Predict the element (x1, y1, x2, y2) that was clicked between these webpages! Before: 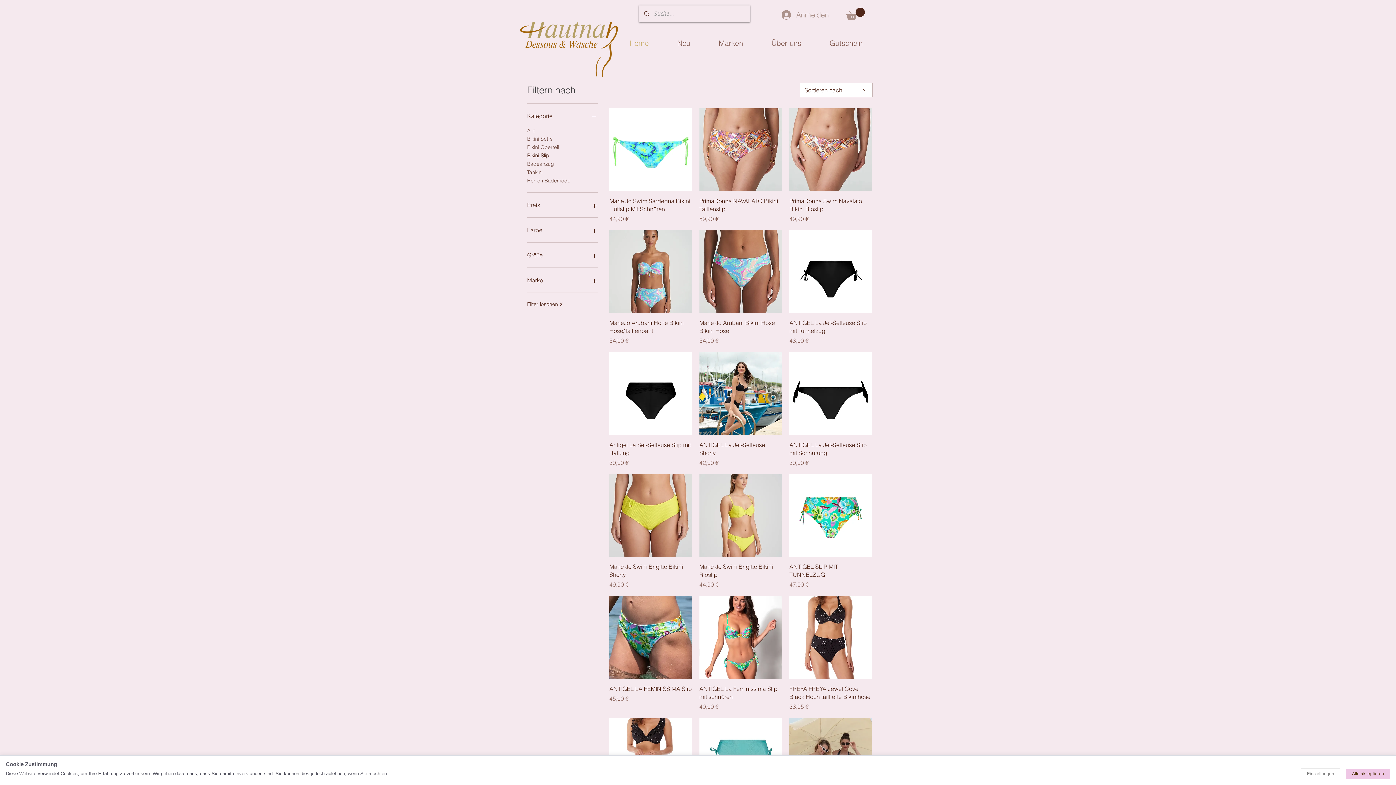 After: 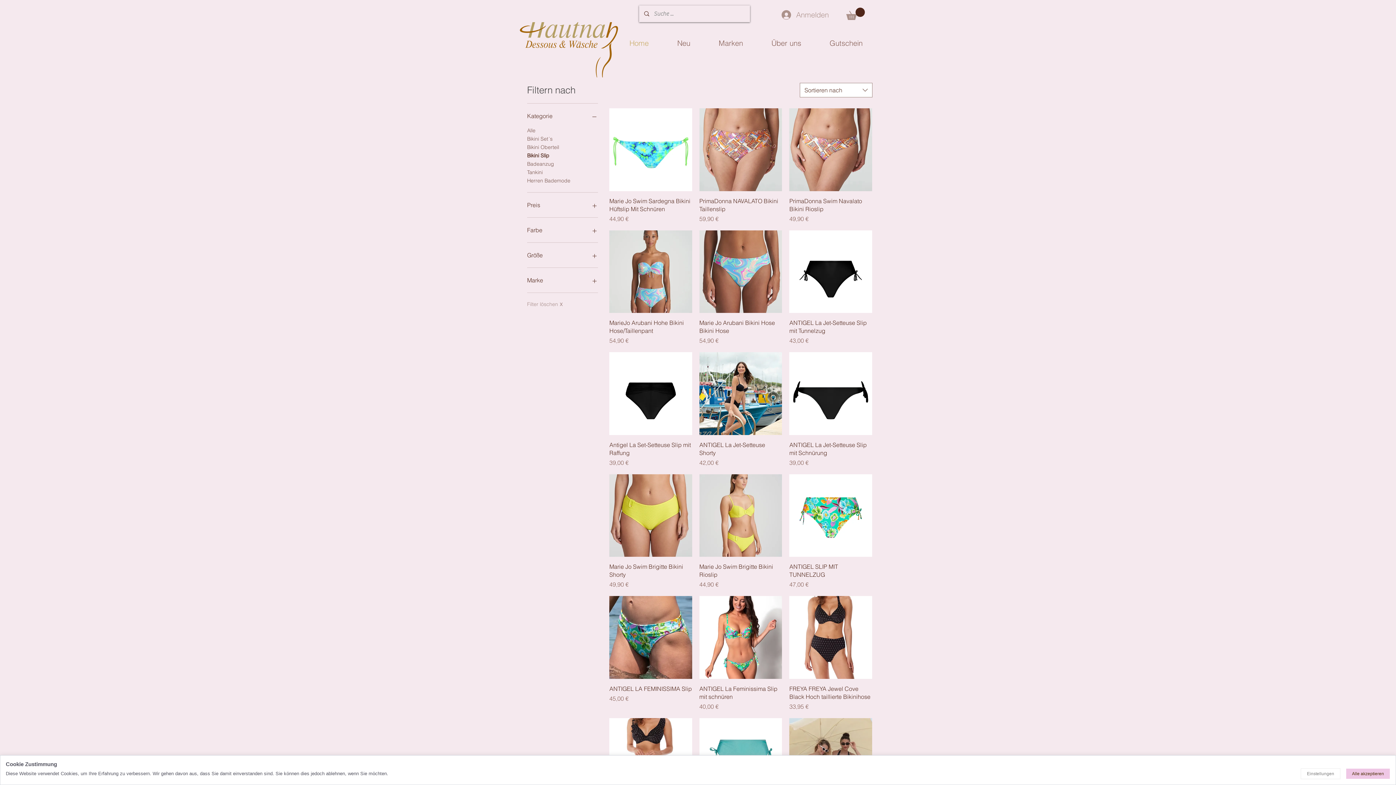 Action: bbox: (527, 301, 564, 308) label: Filter löschenX